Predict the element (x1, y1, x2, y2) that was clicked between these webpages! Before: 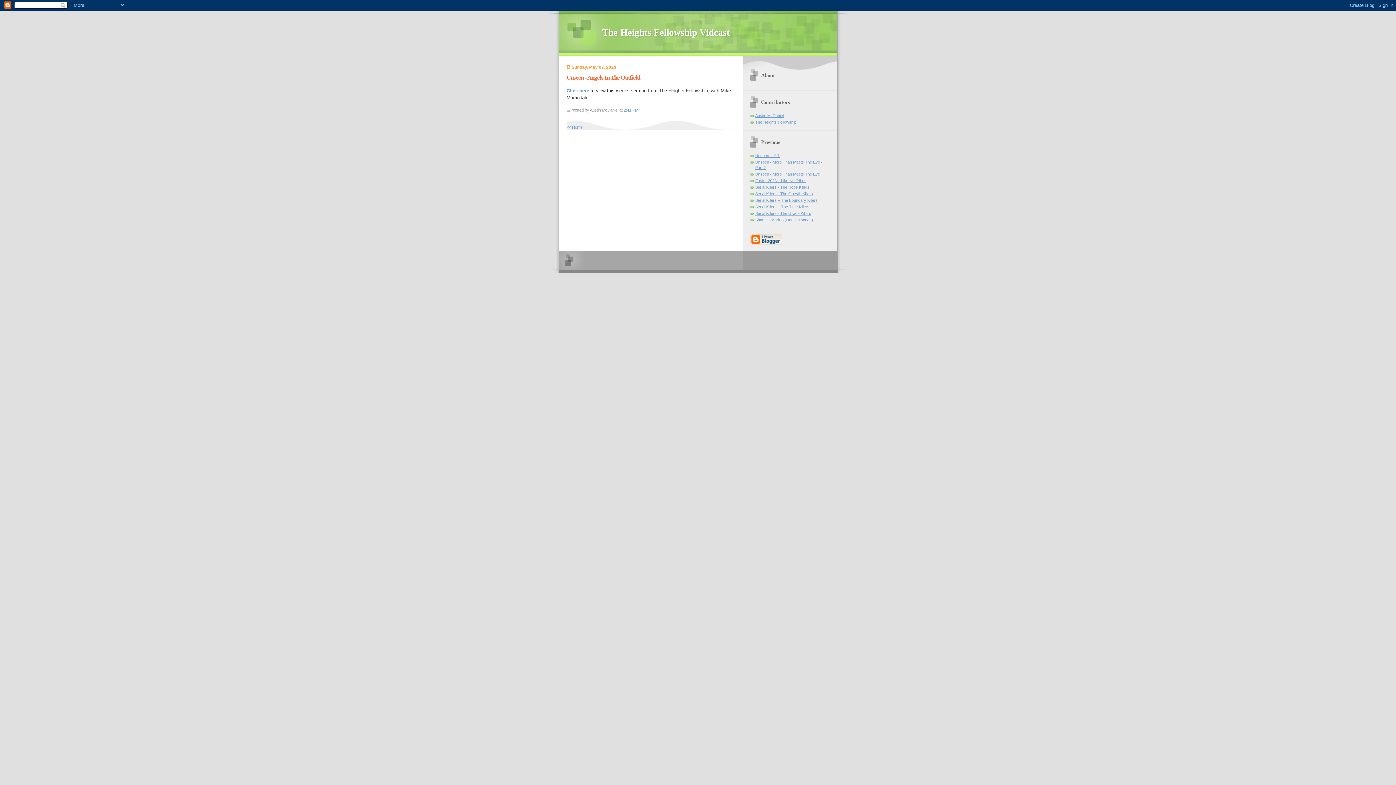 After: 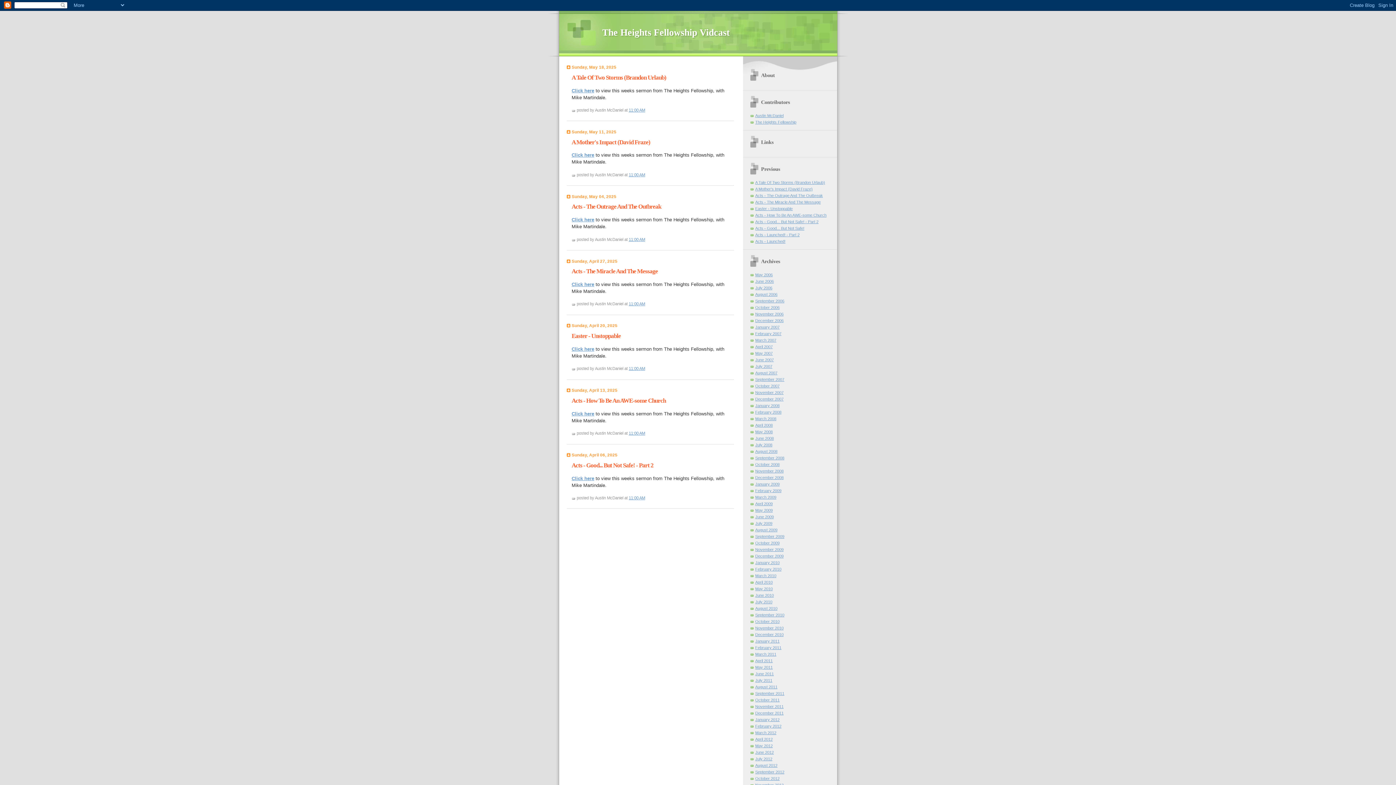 Action: label: The Heights Fellowship Vidcast bbox: (602, 27, 730, 37)